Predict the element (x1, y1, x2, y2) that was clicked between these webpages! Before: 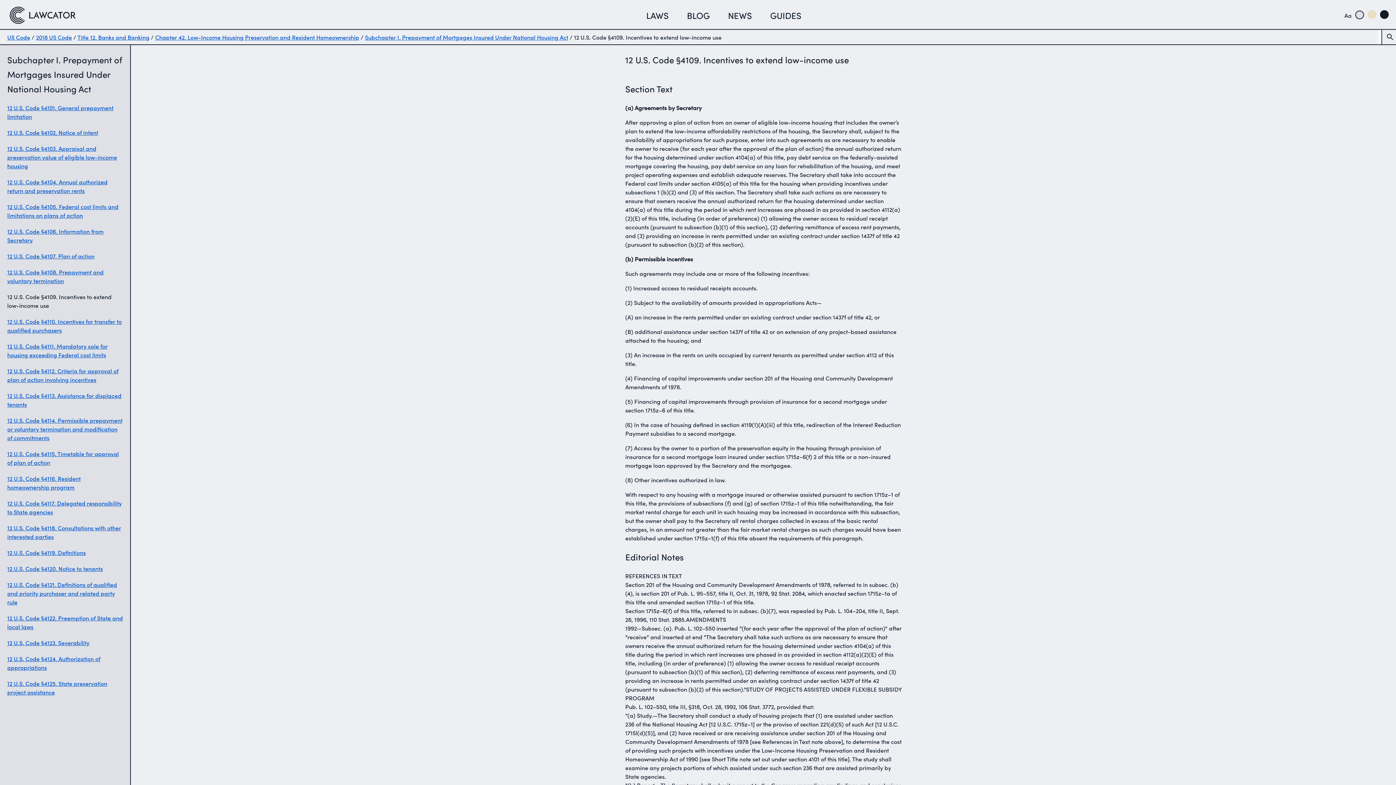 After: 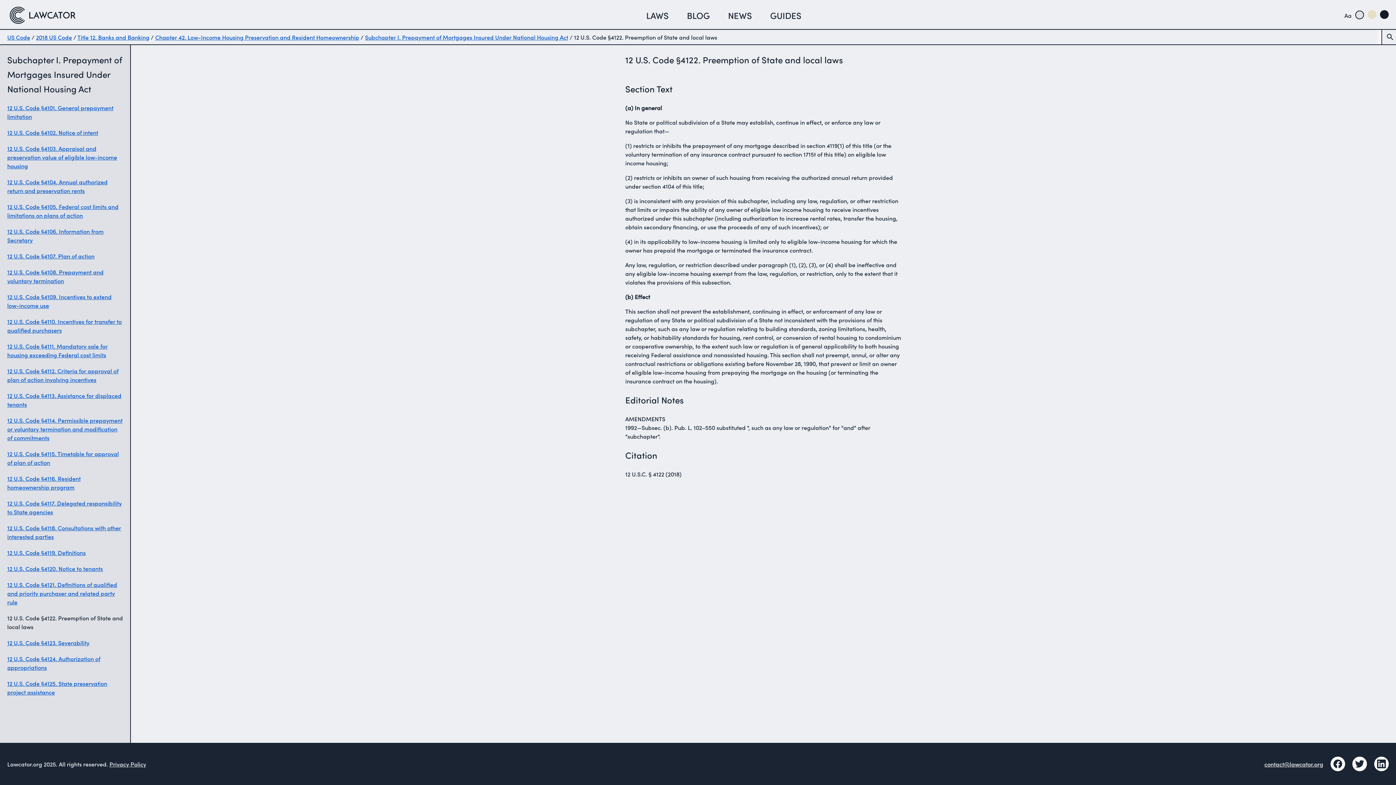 Action: label: 12 U.S. Code §4122. Preemption of State and local laws bbox: (7, 613, 122, 631)